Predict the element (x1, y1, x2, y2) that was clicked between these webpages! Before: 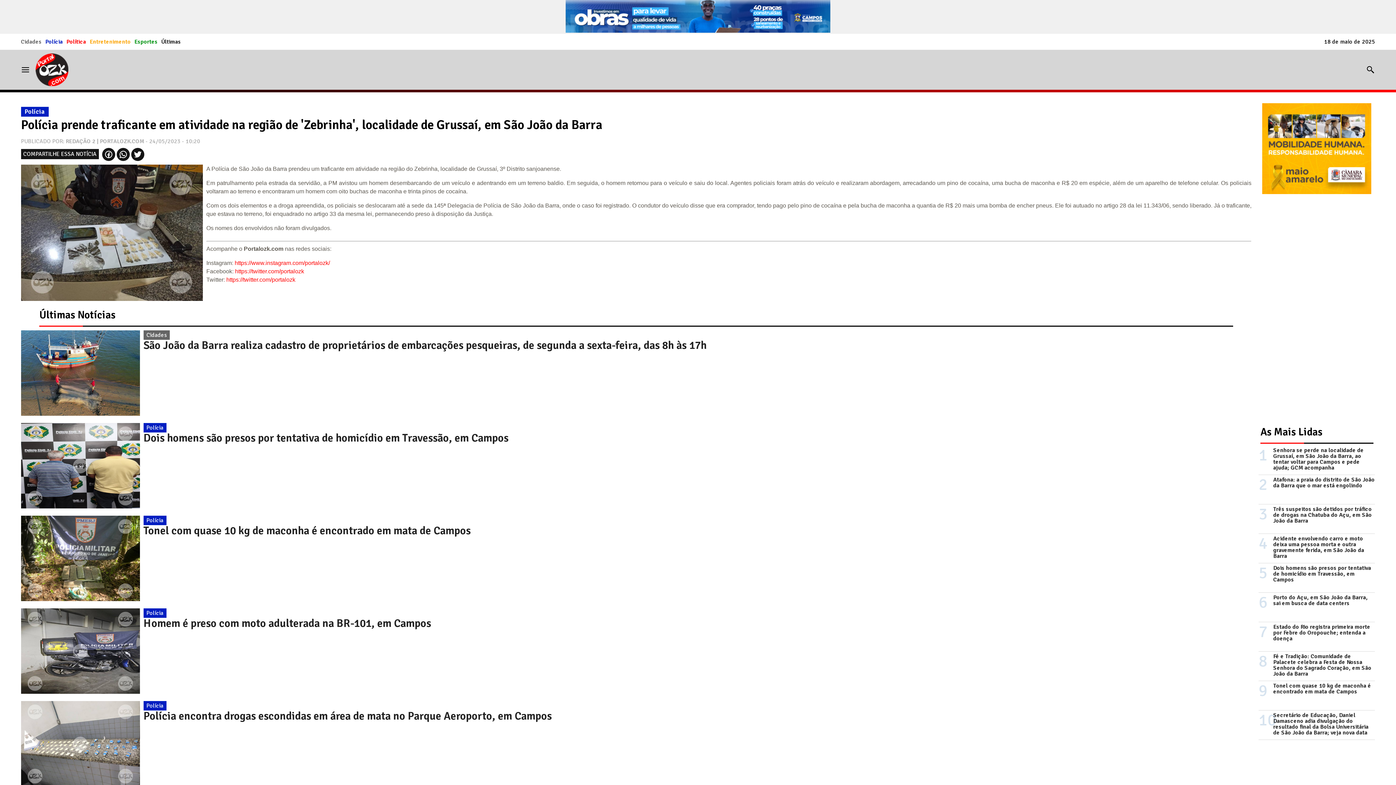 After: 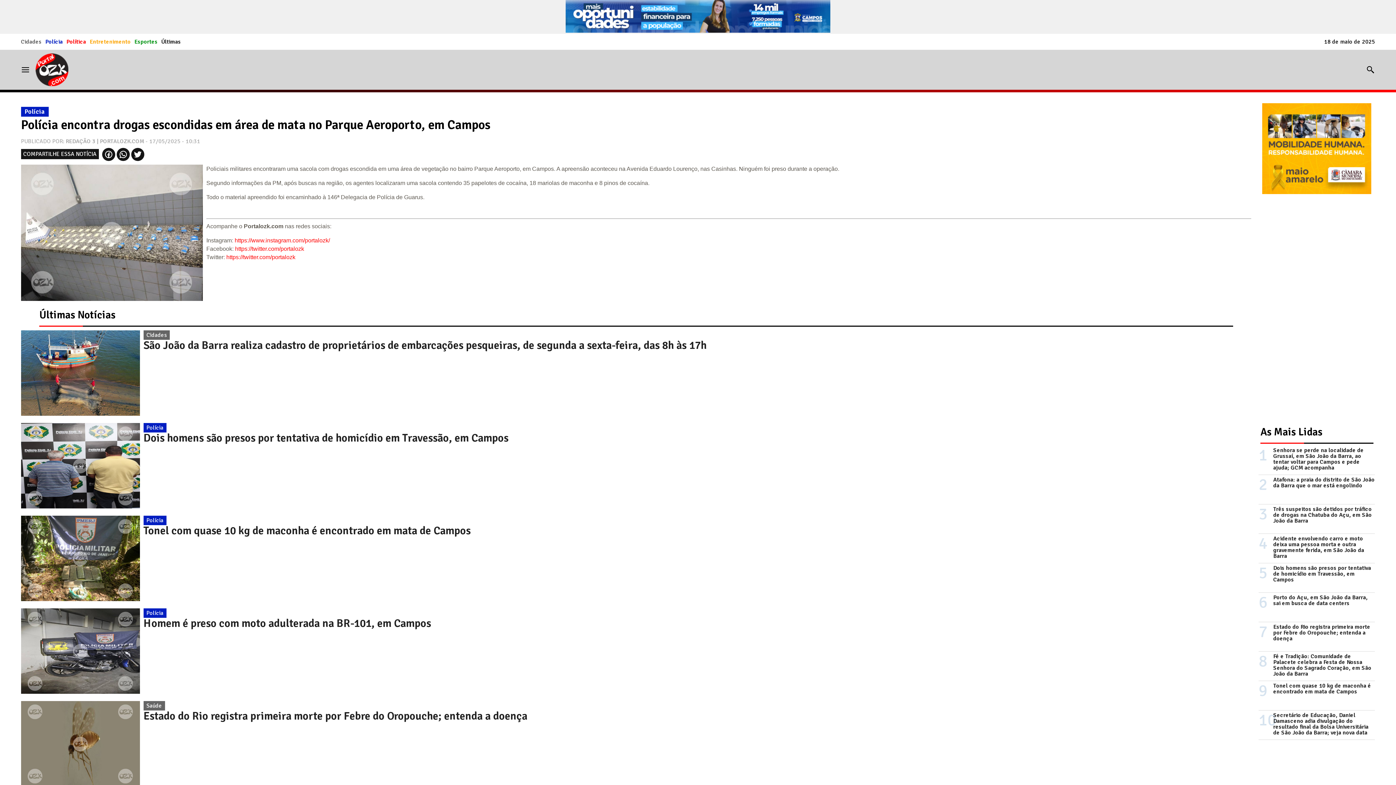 Action: label: Polícia encontra drogas escondidas em área de mata no Parque Aeroporto, em Campos bbox: (143, 709, 551, 723)